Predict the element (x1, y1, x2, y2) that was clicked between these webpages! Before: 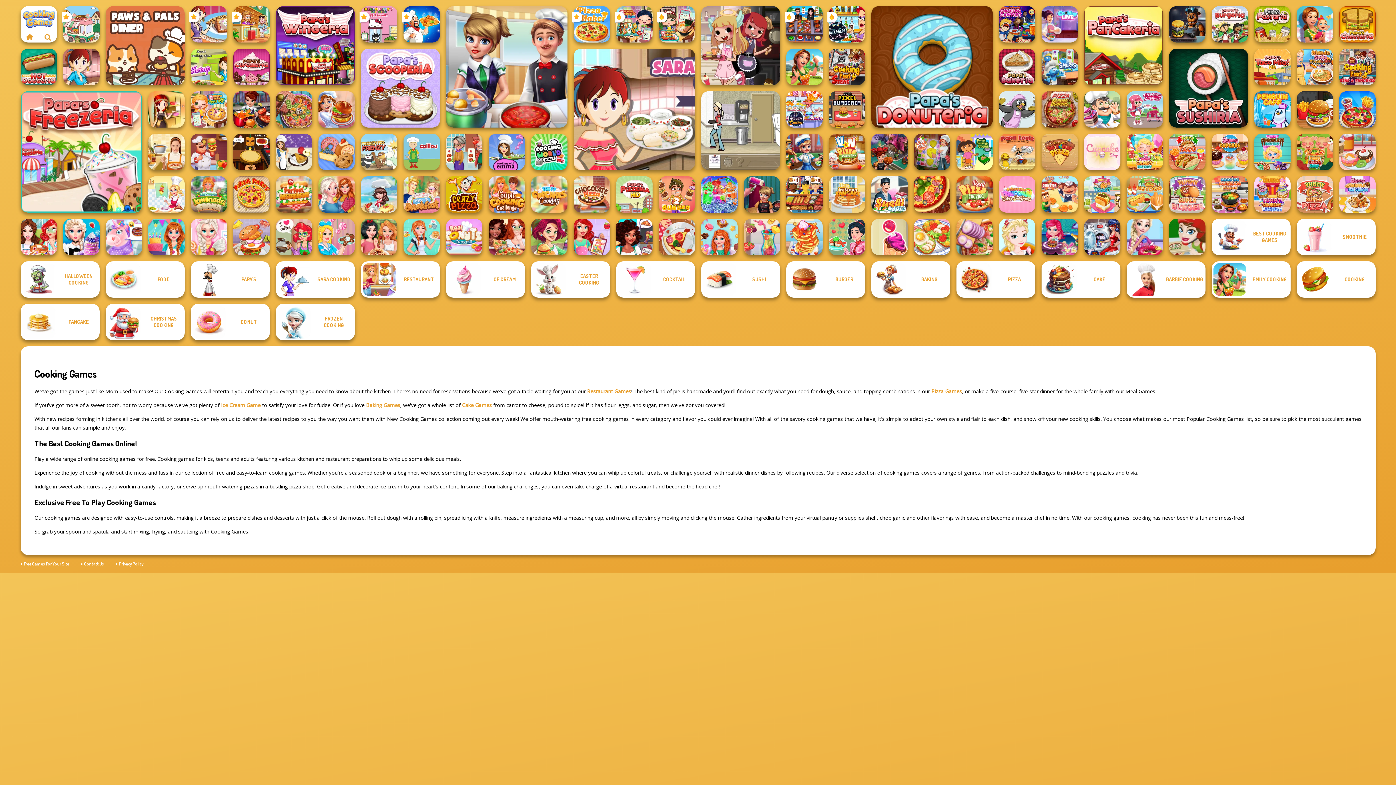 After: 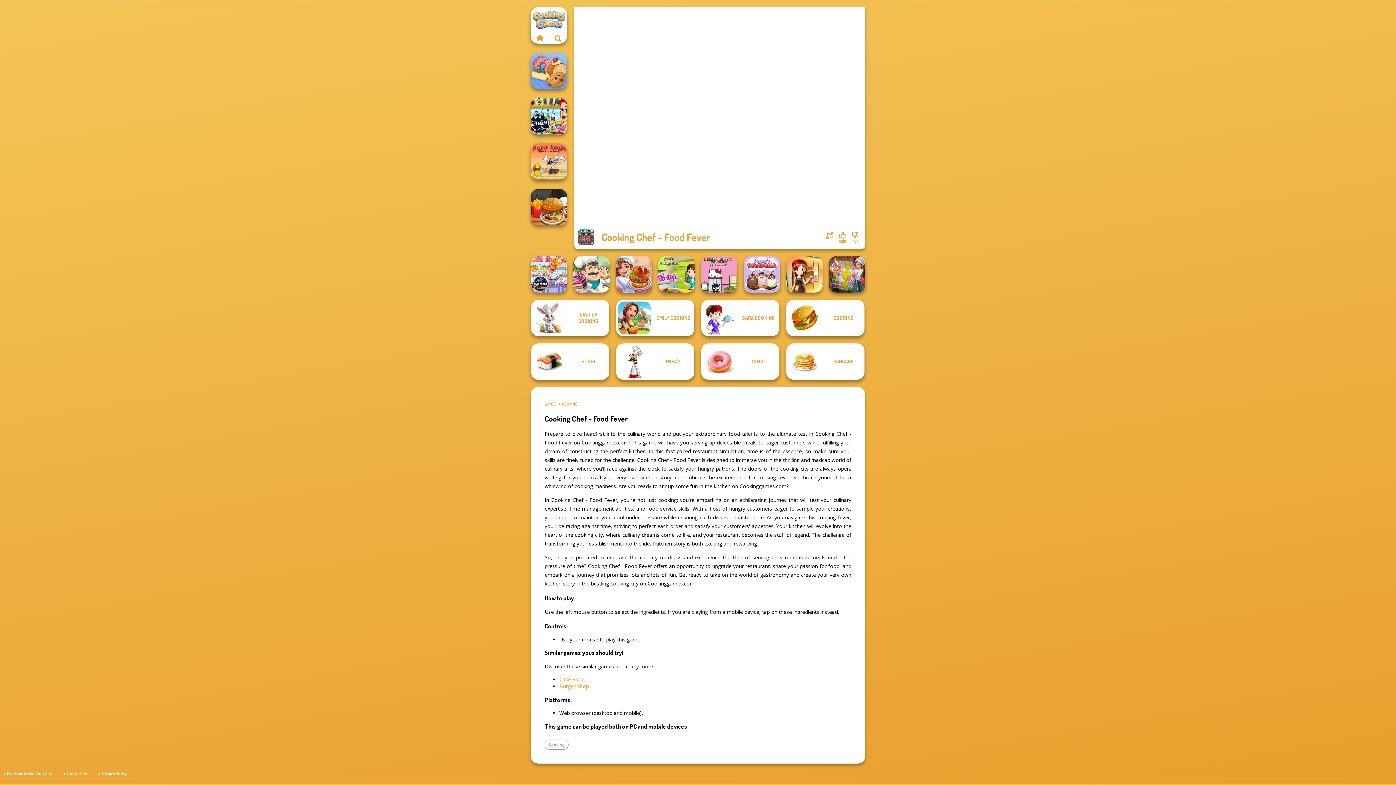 Action: label: Cooking Chef - Food Fever bbox: (786, 6, 822, 42)